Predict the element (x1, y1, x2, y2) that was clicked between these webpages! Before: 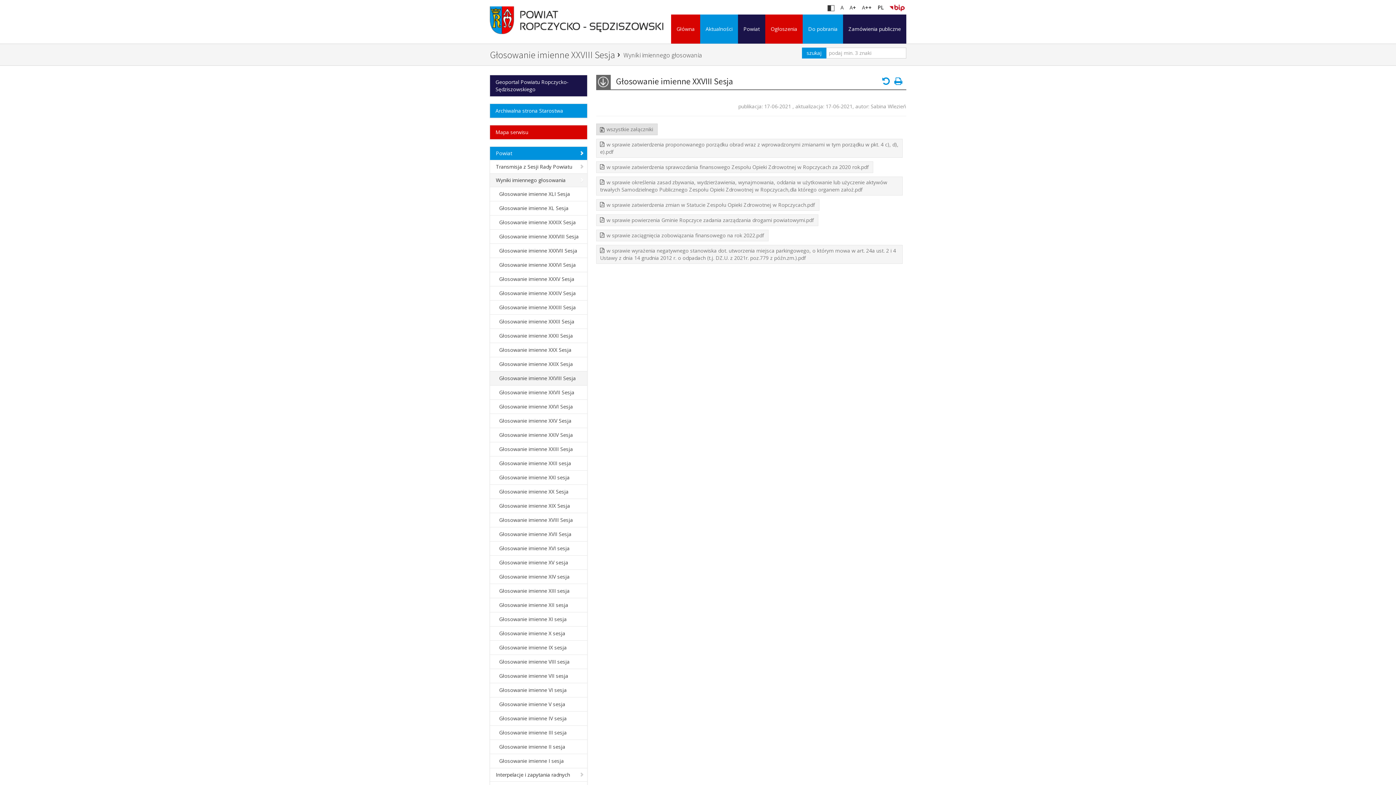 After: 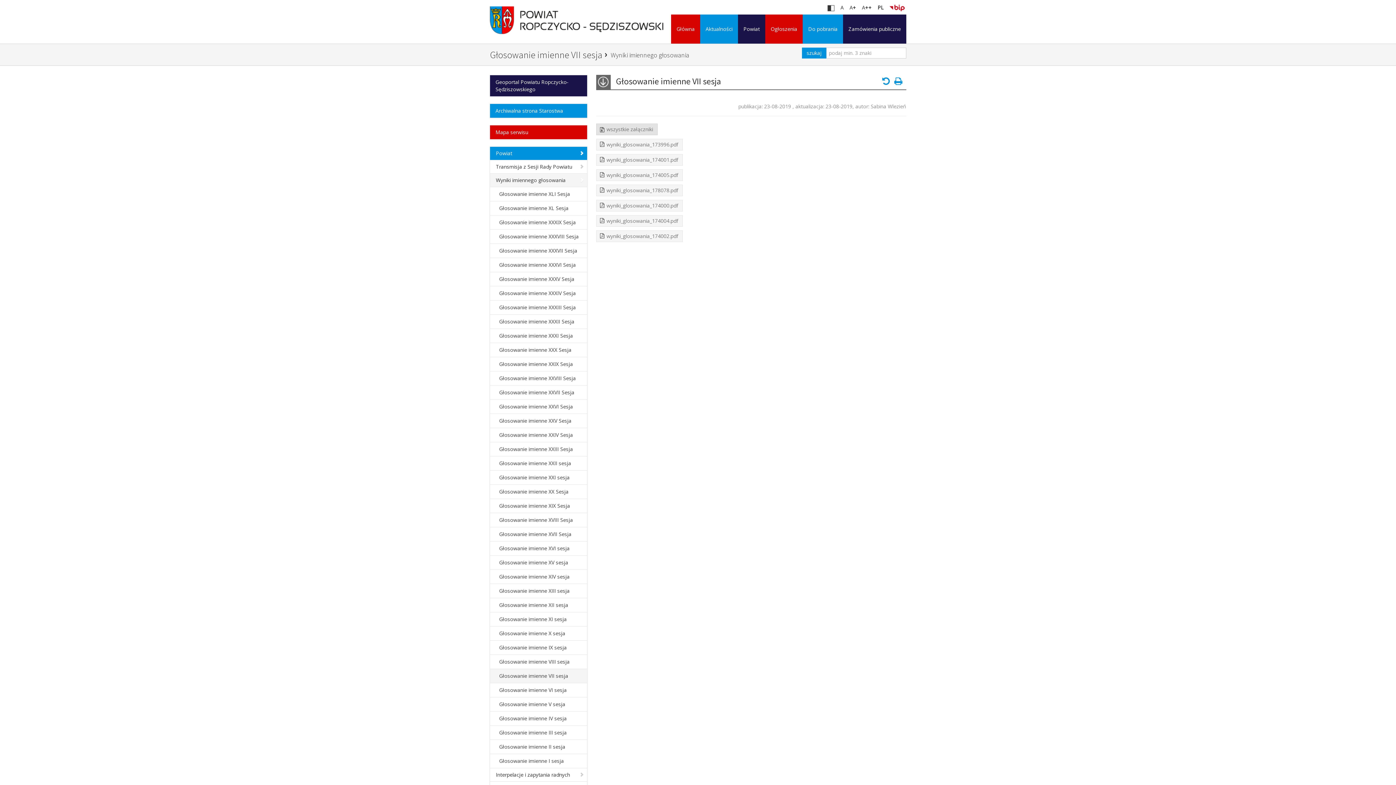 Action: label: Głosowanie imienne VII sesja bbox: (498, 672, 582, 680)